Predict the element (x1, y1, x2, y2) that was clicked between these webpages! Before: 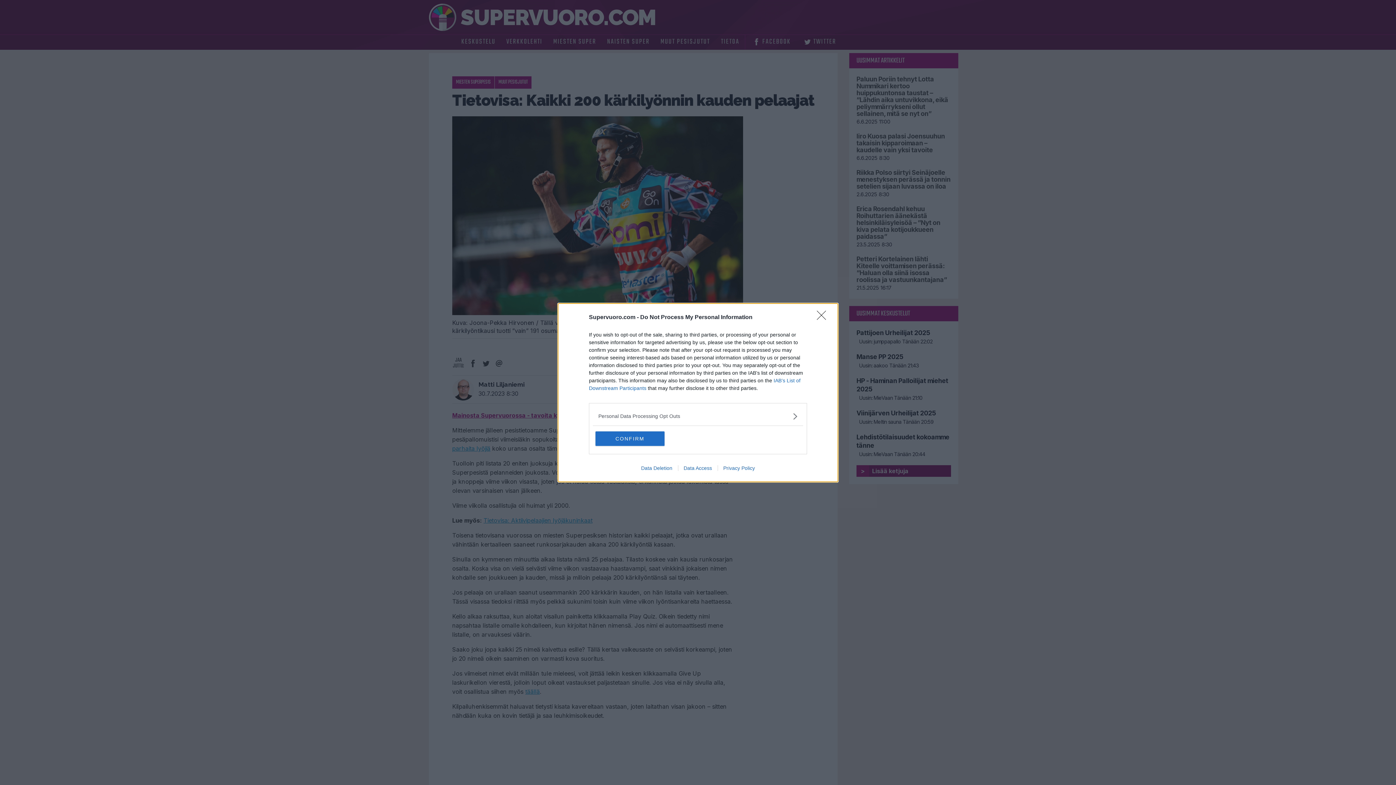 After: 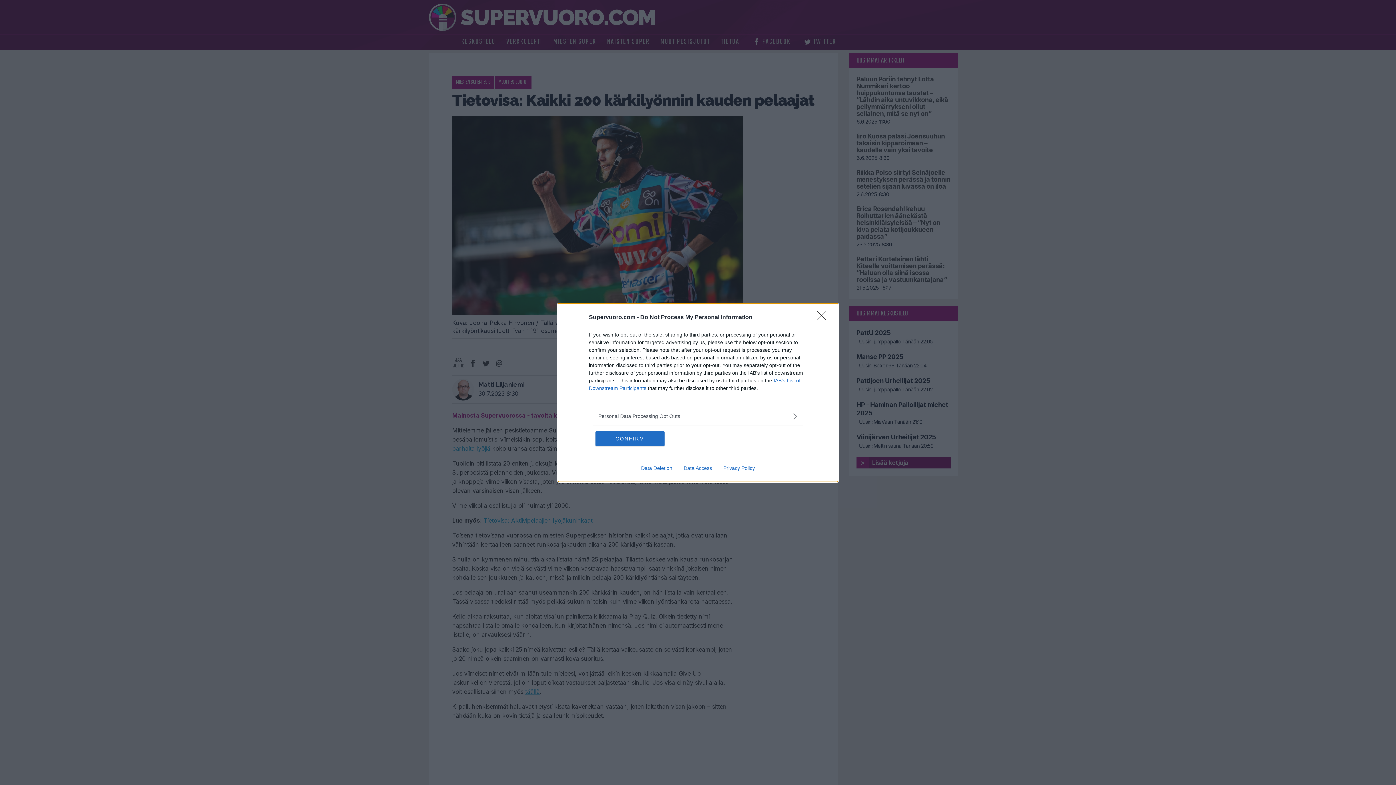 Action: label: Privacy Policy bbox: (717, 465, 760, 471)